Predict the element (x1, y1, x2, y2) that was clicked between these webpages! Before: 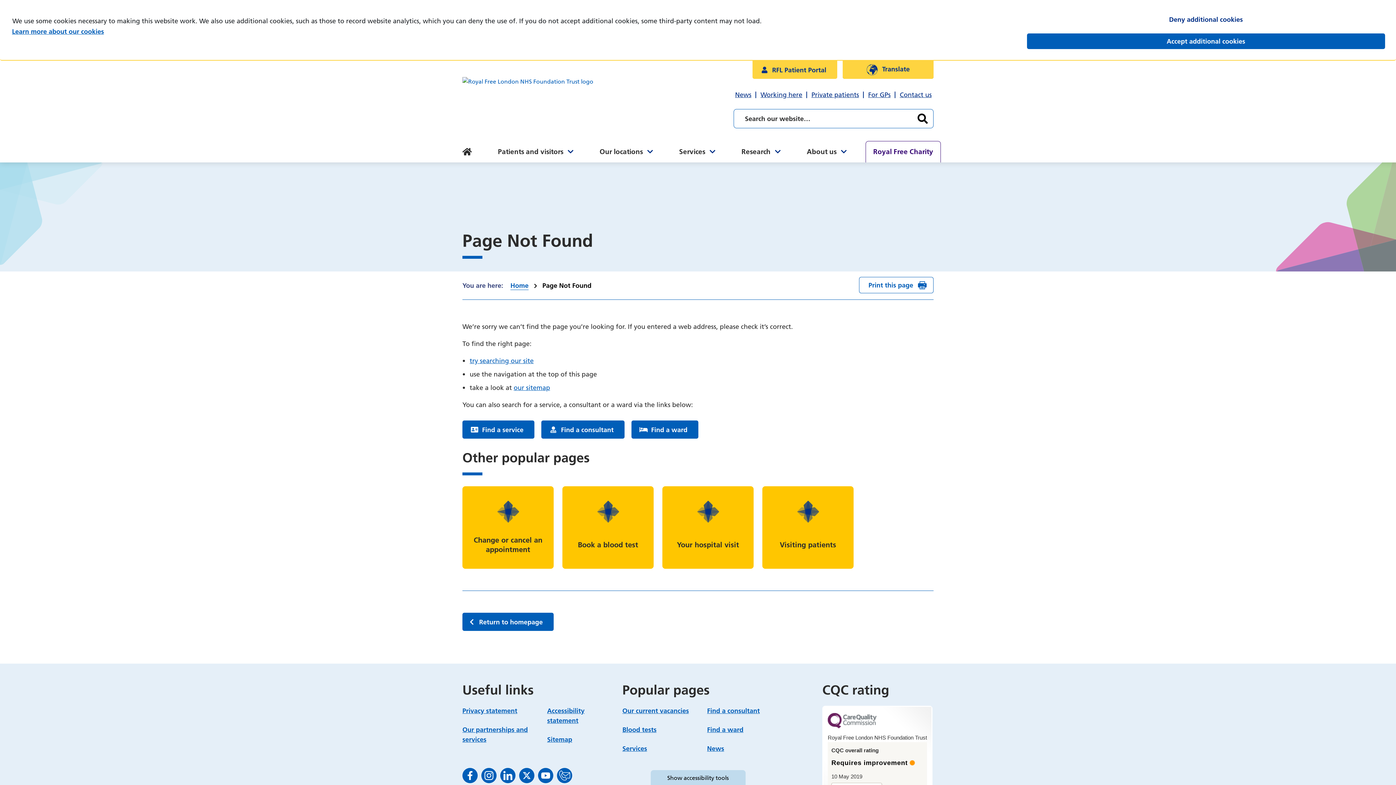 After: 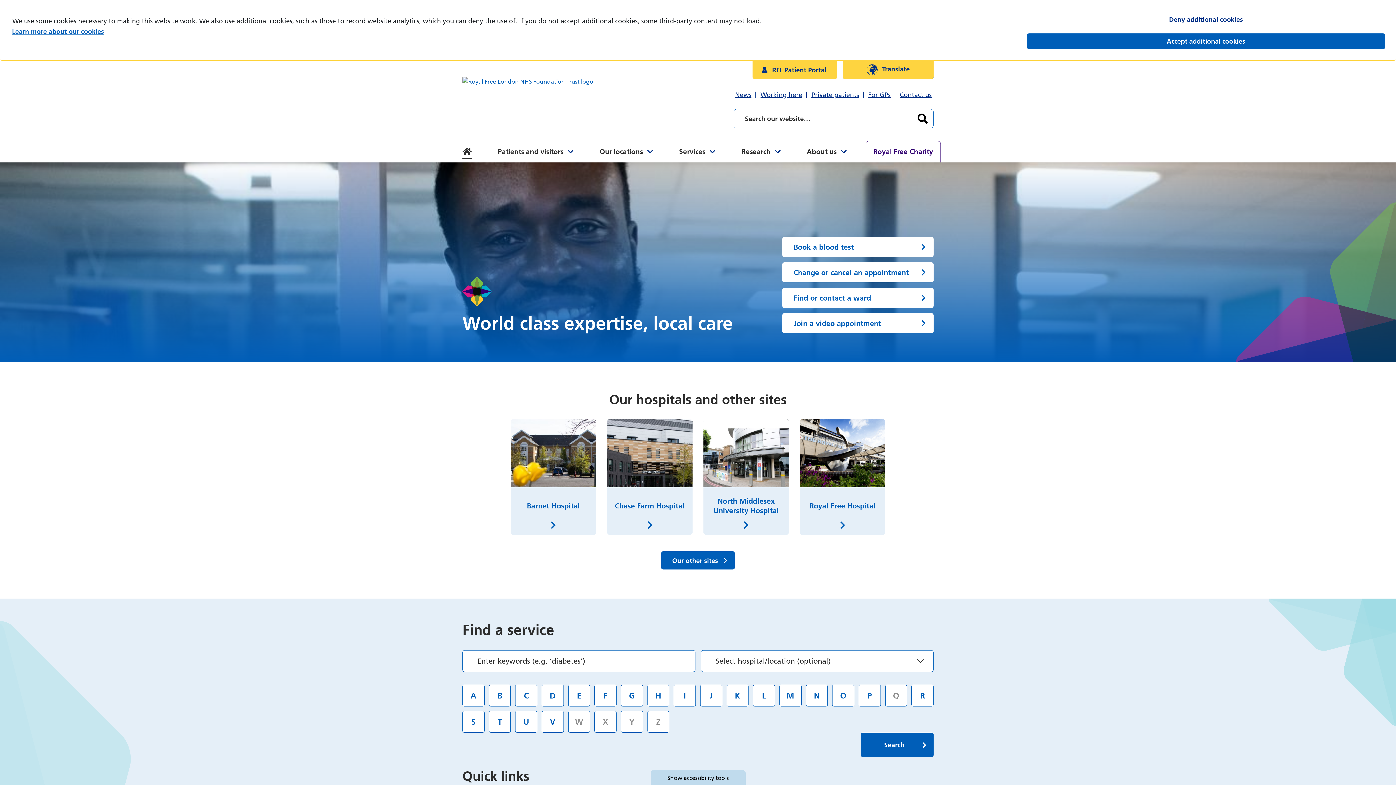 Action: bbox: (462, 613, 553, 631) label: Return to homepage